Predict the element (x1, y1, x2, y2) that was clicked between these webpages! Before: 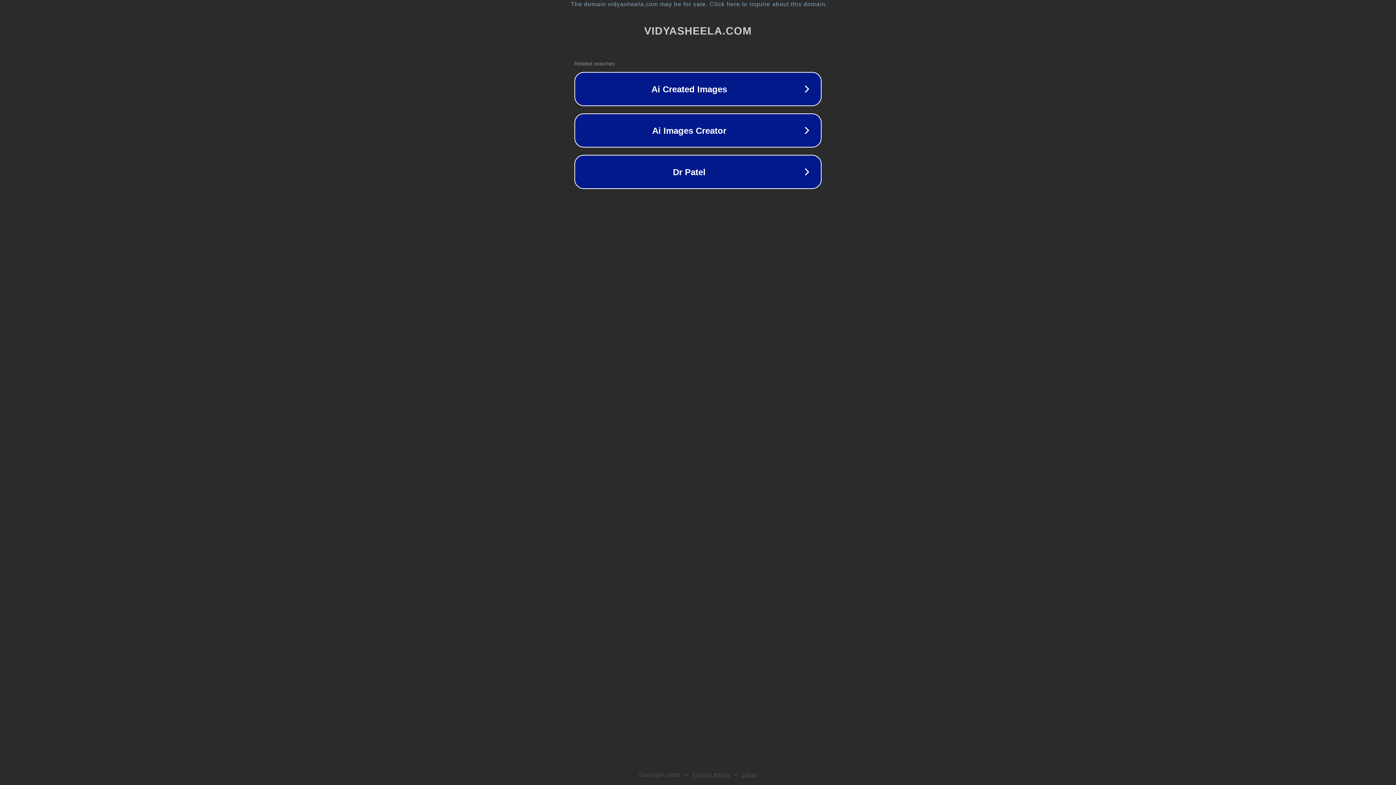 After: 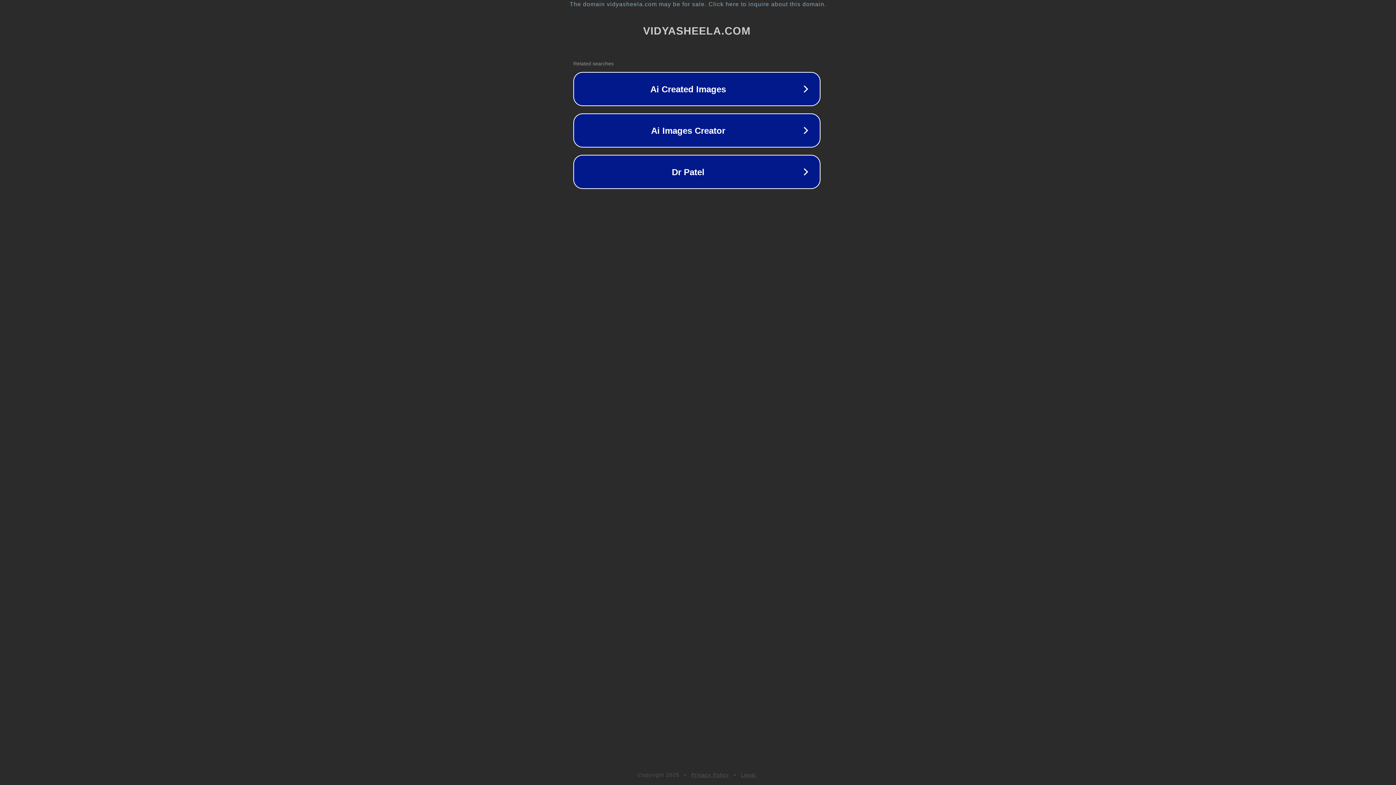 Action: bbox: (1, 1, 1397, 7) label: The domain vidyasheela.com may be for sale. Click here to inquire about this domain.